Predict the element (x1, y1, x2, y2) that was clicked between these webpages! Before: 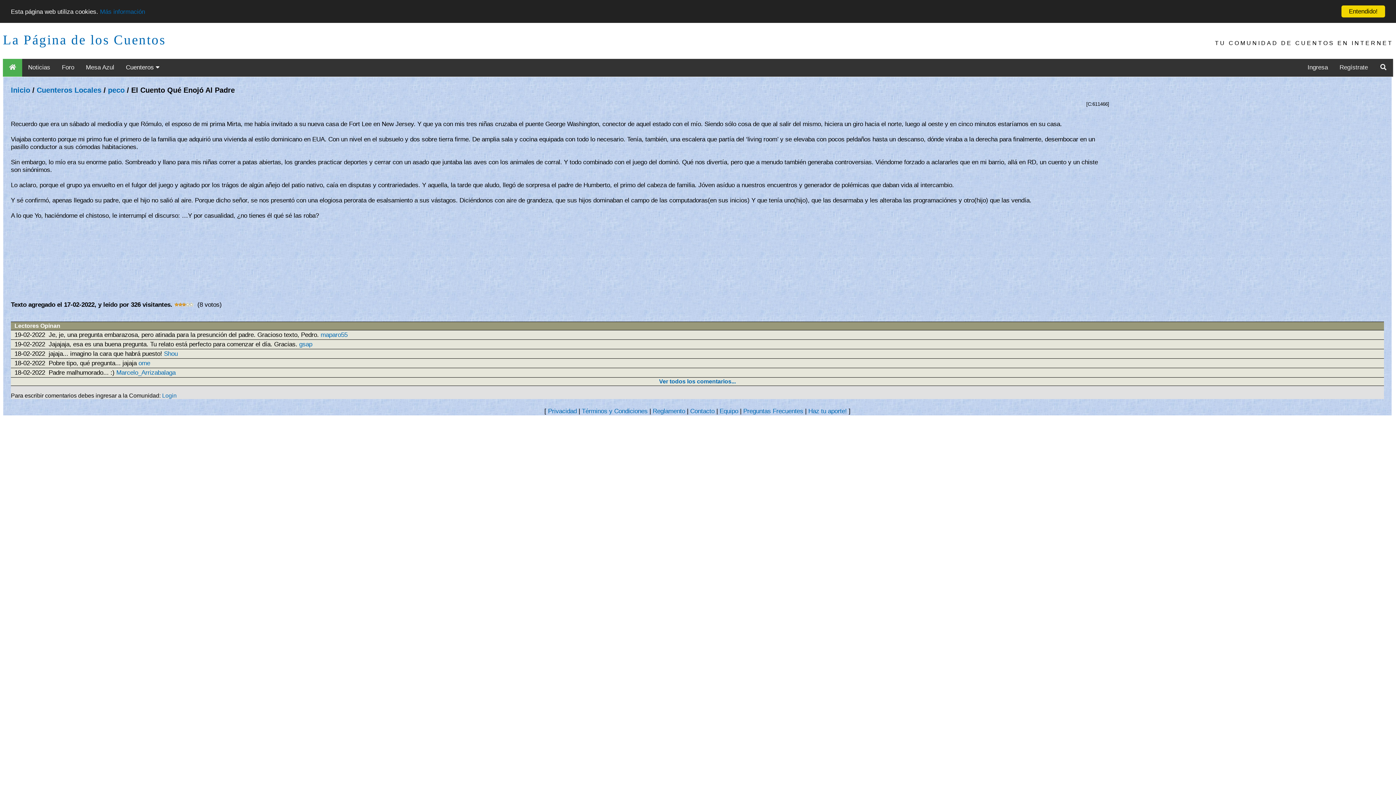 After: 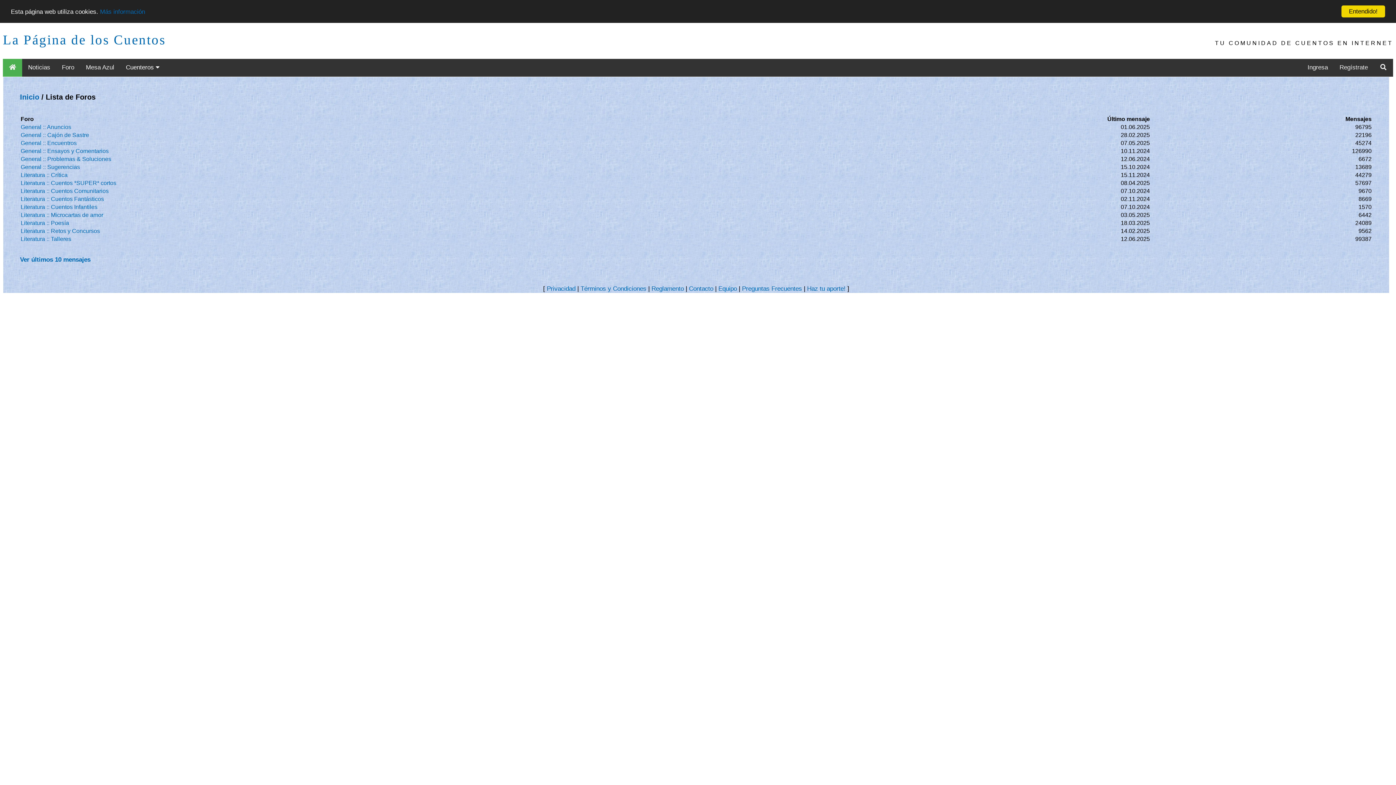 Action: label: Foro bbox: (56, 58, 80, 76)